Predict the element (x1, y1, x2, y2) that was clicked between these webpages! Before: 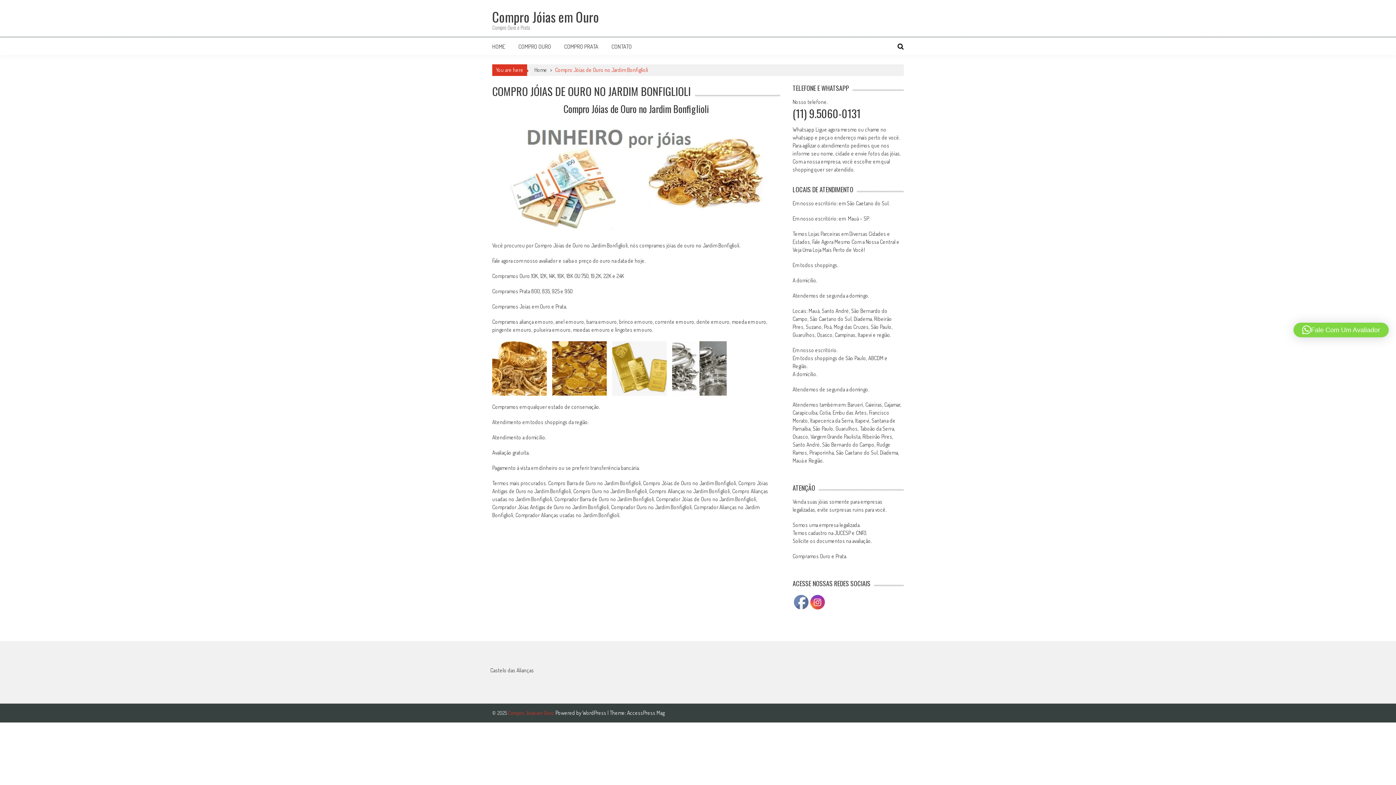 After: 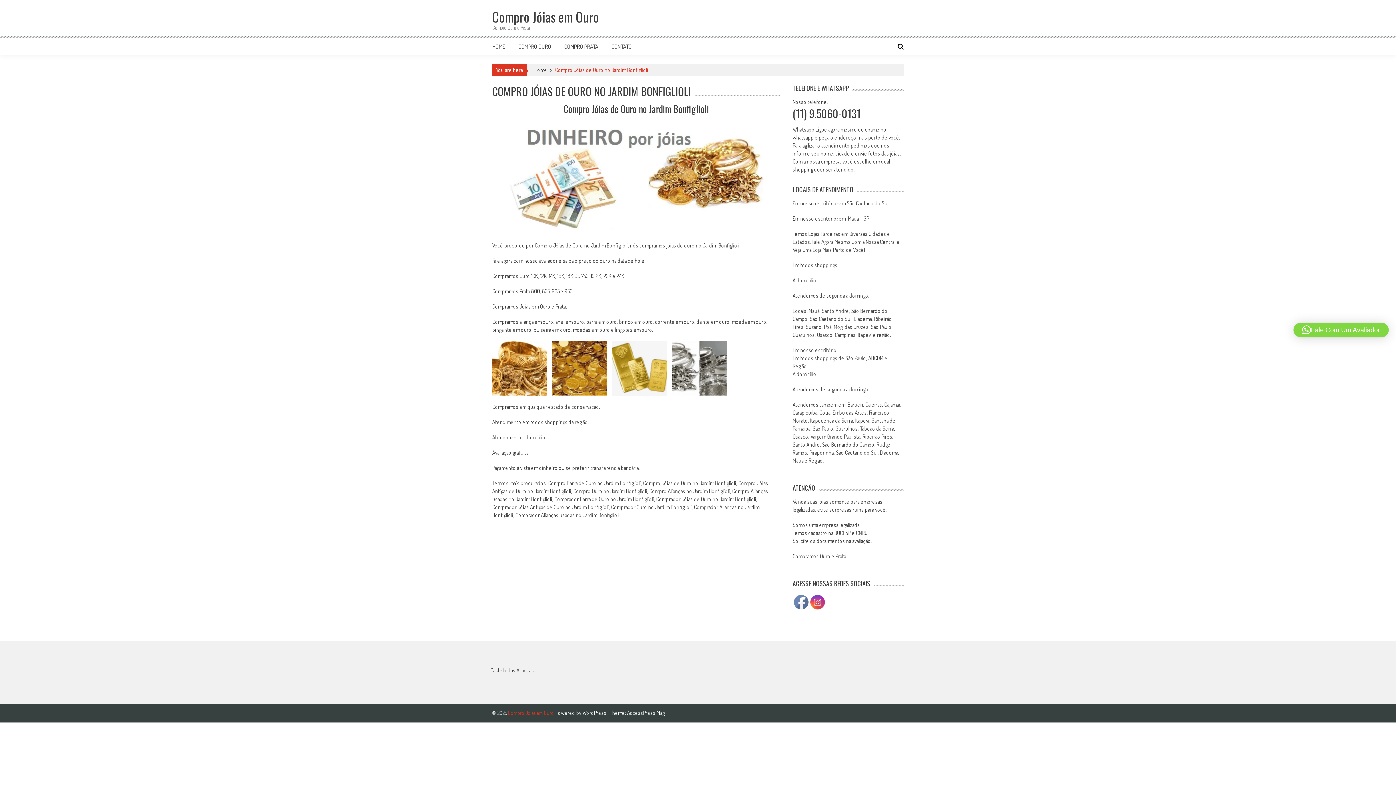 Action: bbox: (794, 595, 809, 610)